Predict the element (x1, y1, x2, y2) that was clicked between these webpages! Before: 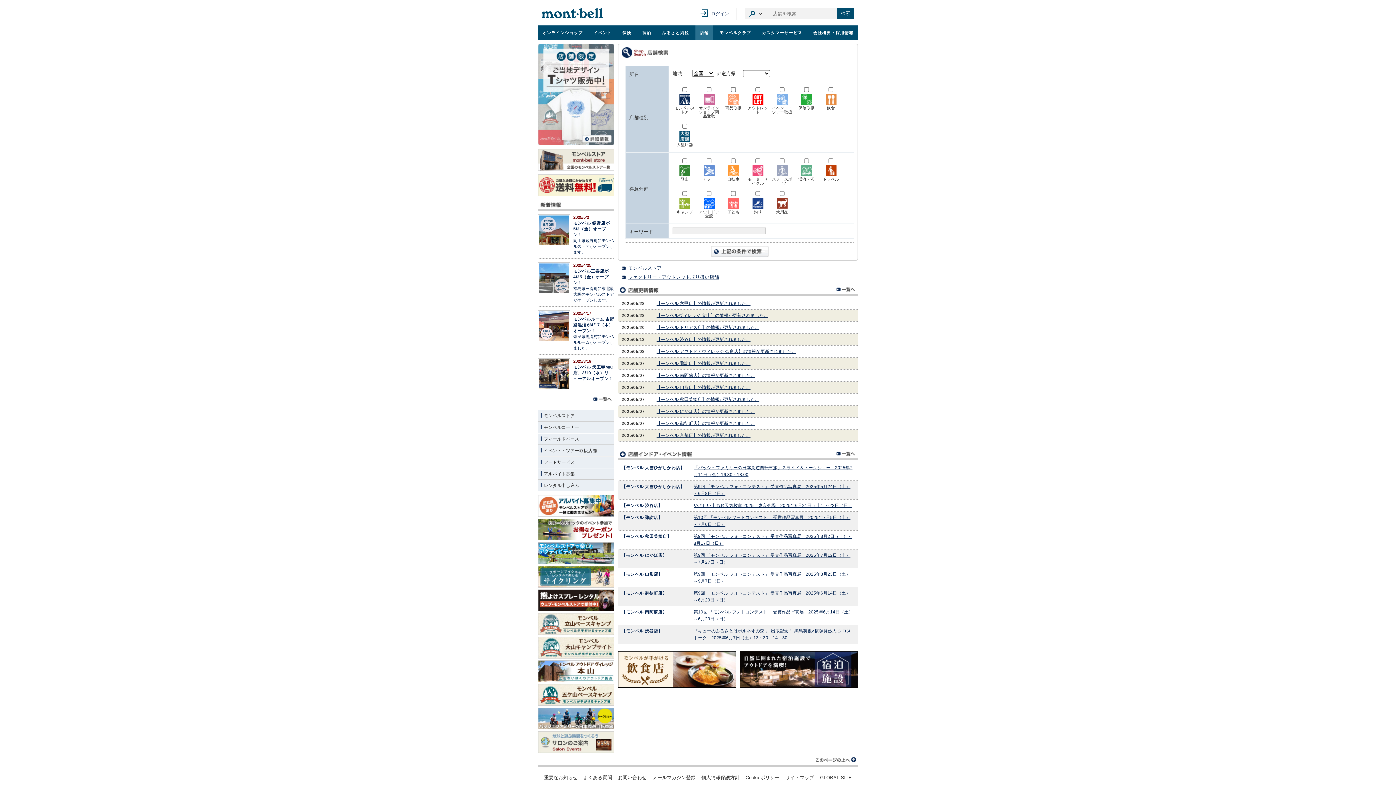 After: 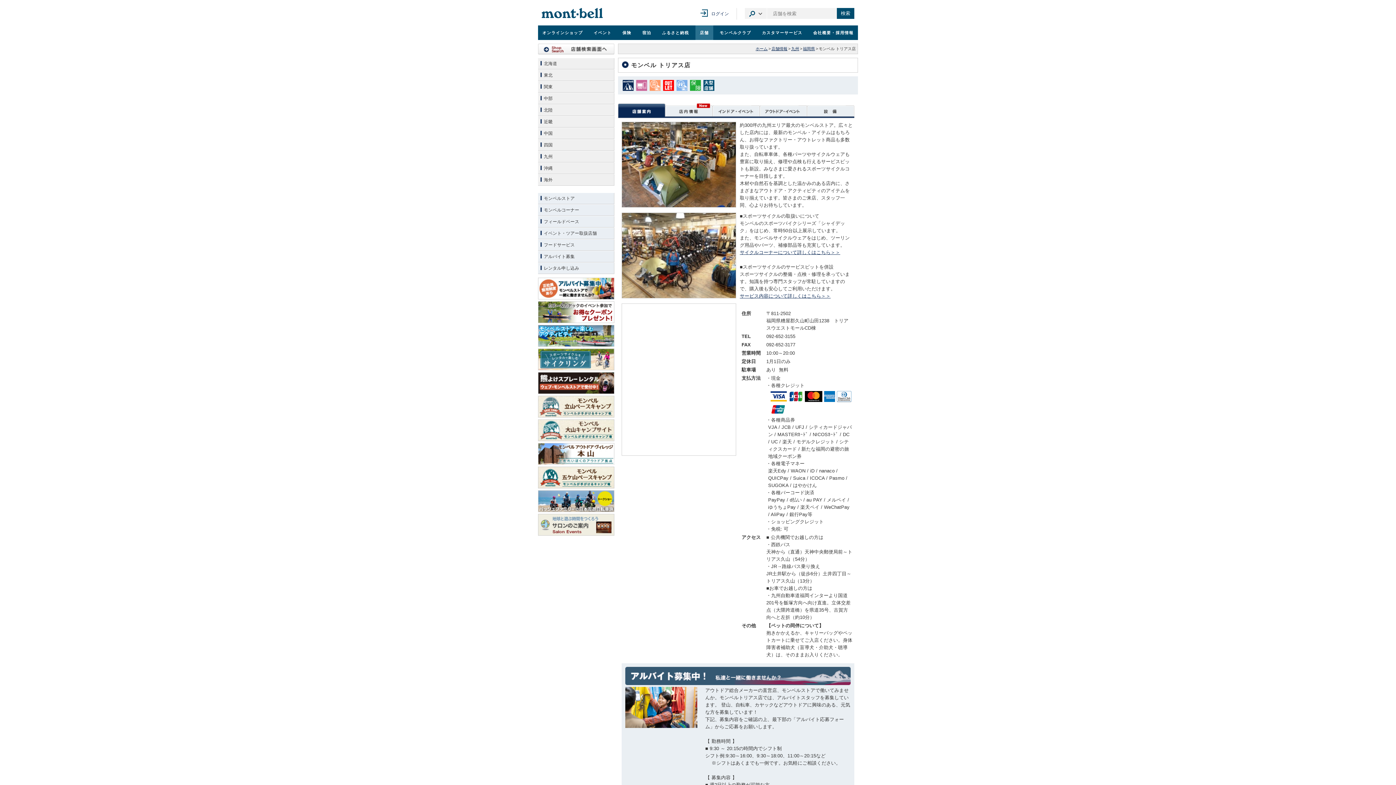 Action: bbox: (656, 325, 759, 330) label: 【モンベル トリアス店】の情報が更新されました。